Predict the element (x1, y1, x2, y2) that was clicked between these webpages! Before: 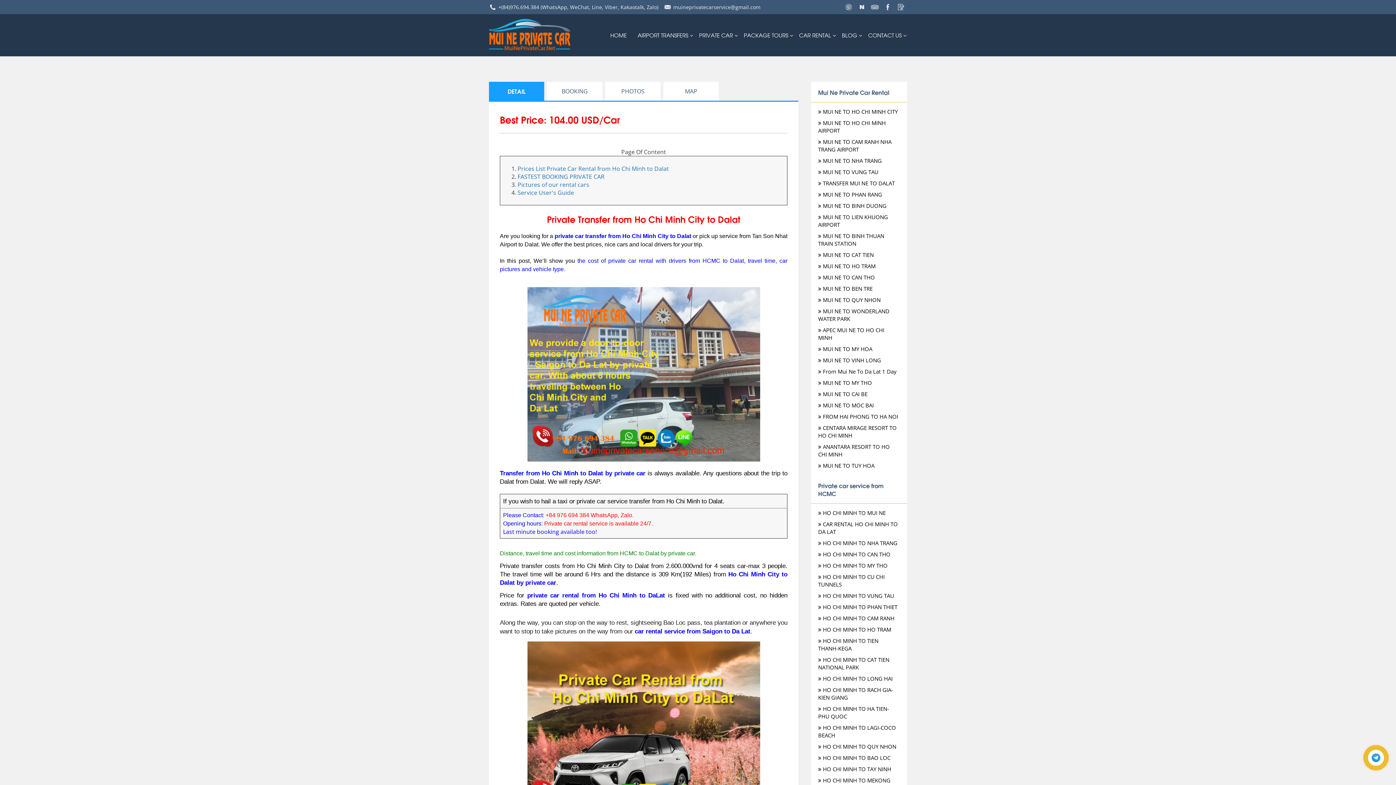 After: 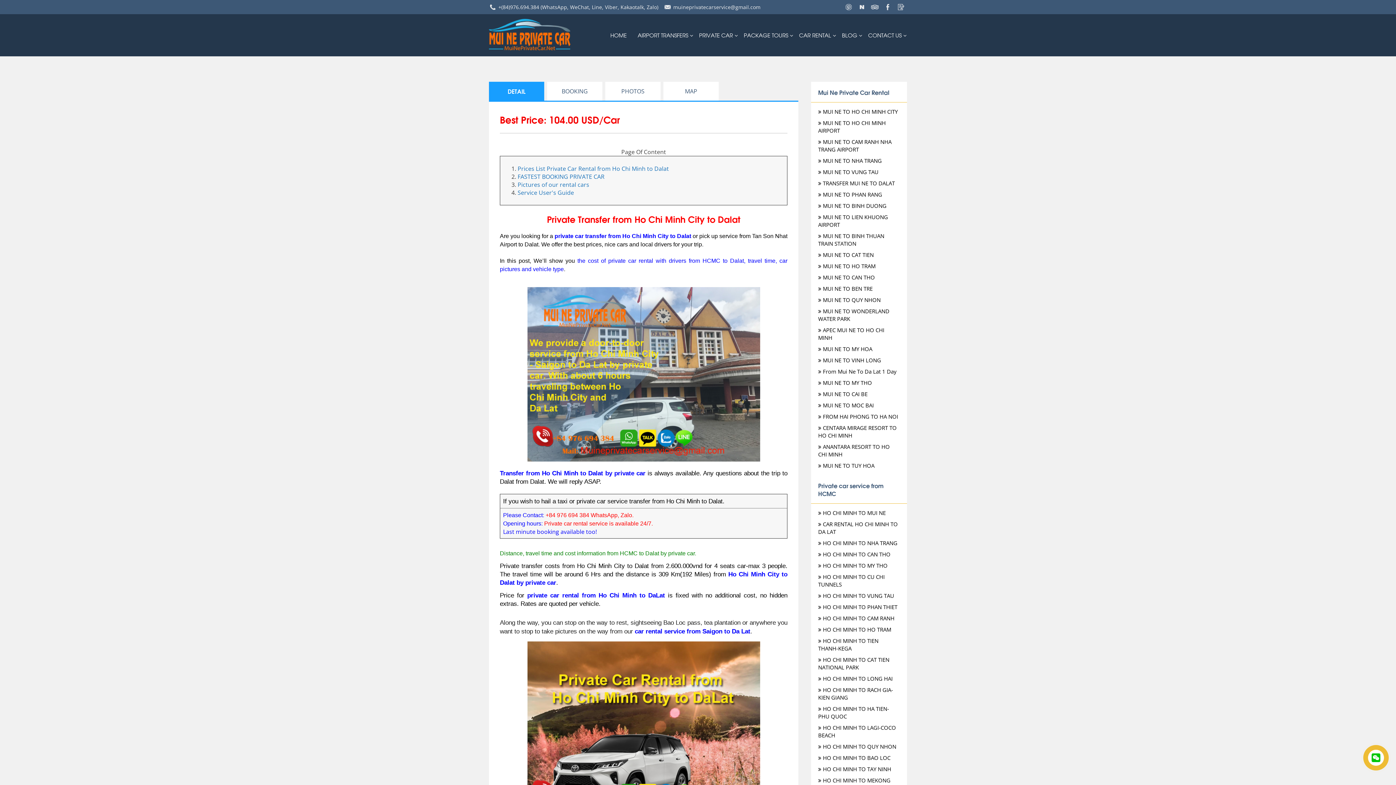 Action: bbox: (895, 3, 907, 10)